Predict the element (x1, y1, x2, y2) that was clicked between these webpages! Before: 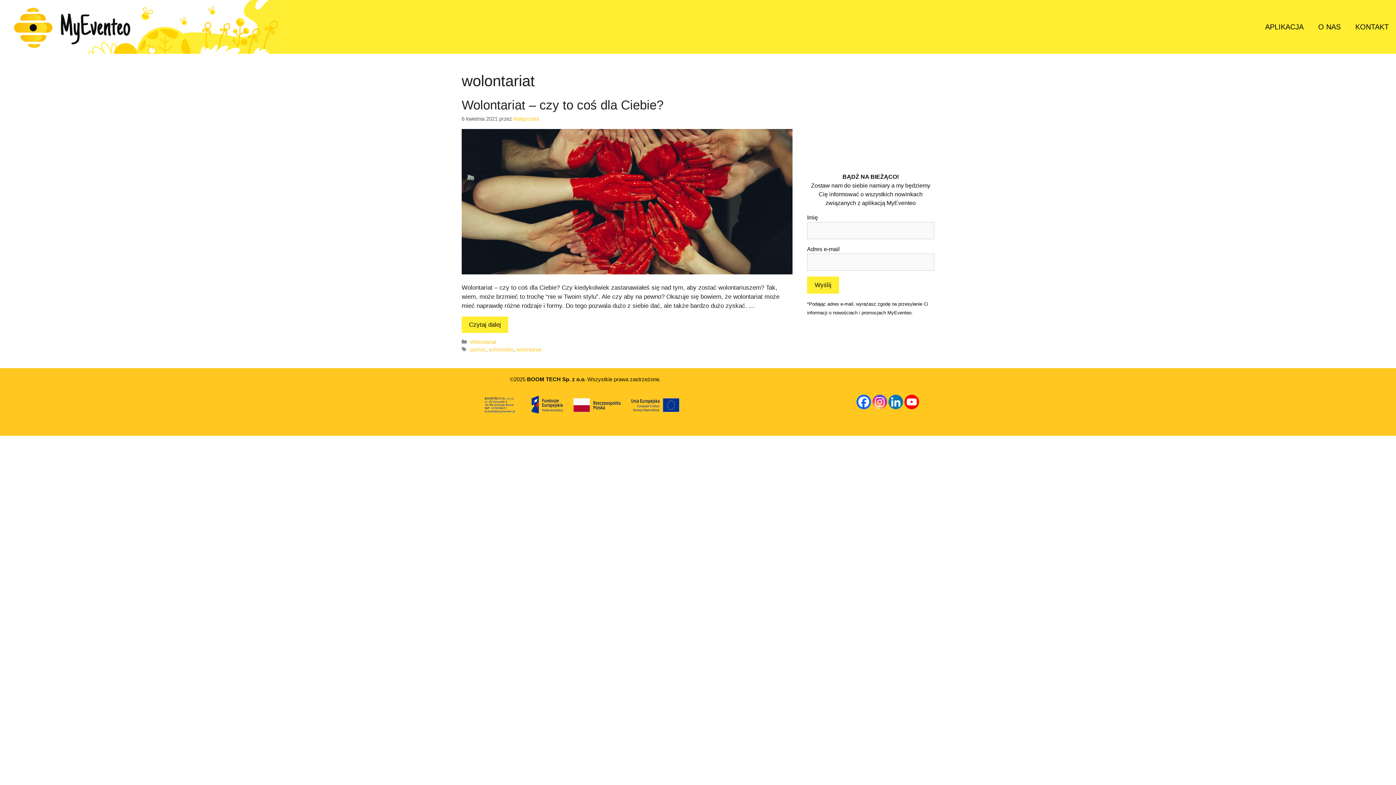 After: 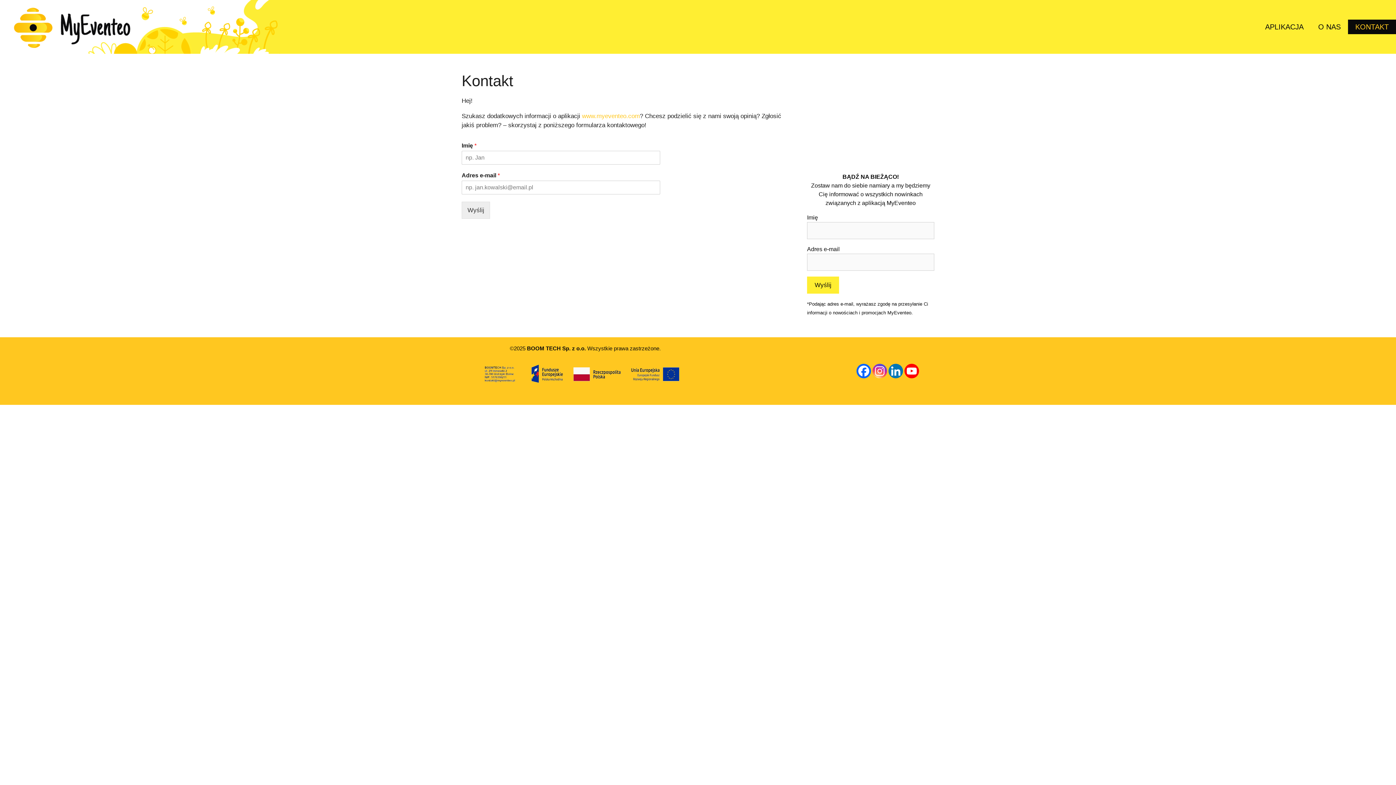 Action: bbox: (1348, 19, 1396, 34) label: KONTAKT